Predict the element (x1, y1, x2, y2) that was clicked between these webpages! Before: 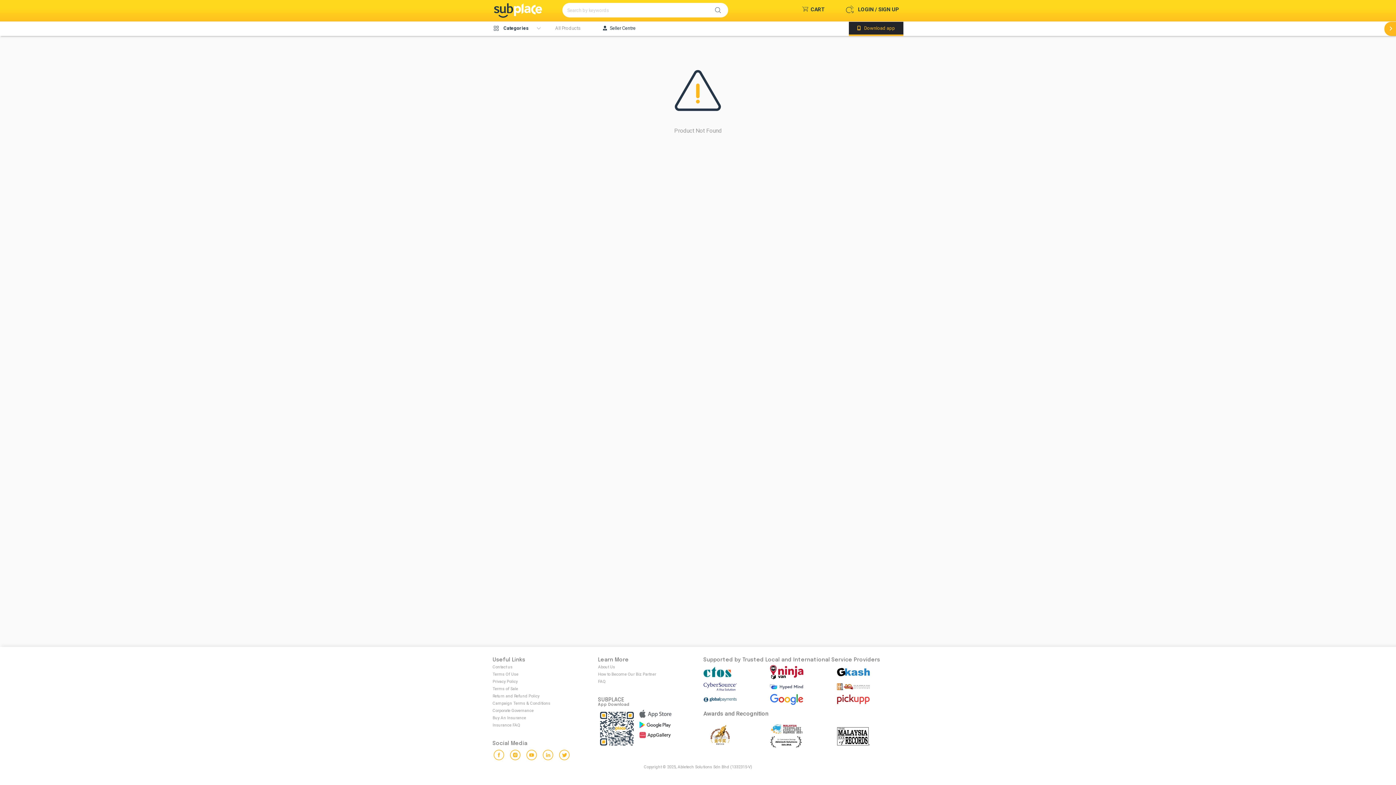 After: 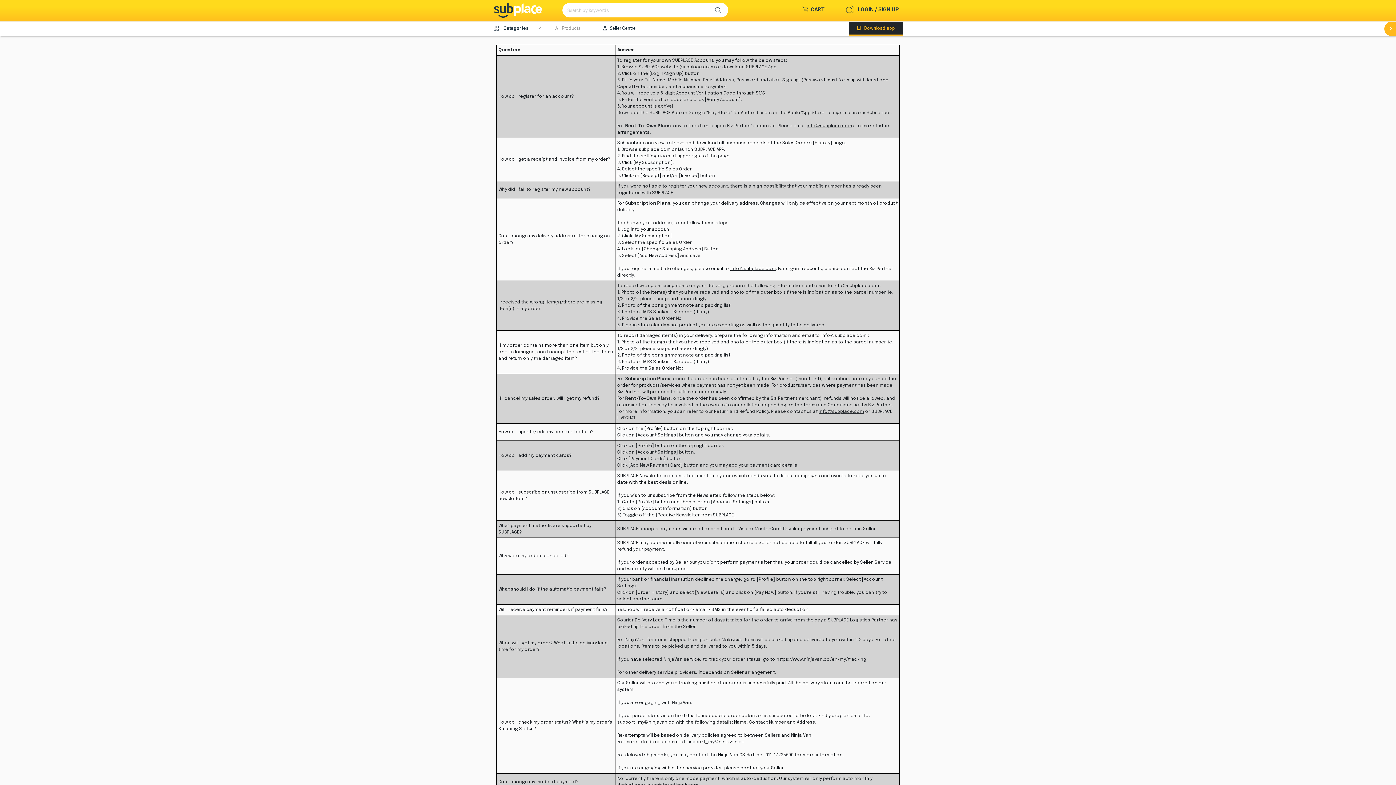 Action: bbox: (598, 680, 692, 687) label: FAQ